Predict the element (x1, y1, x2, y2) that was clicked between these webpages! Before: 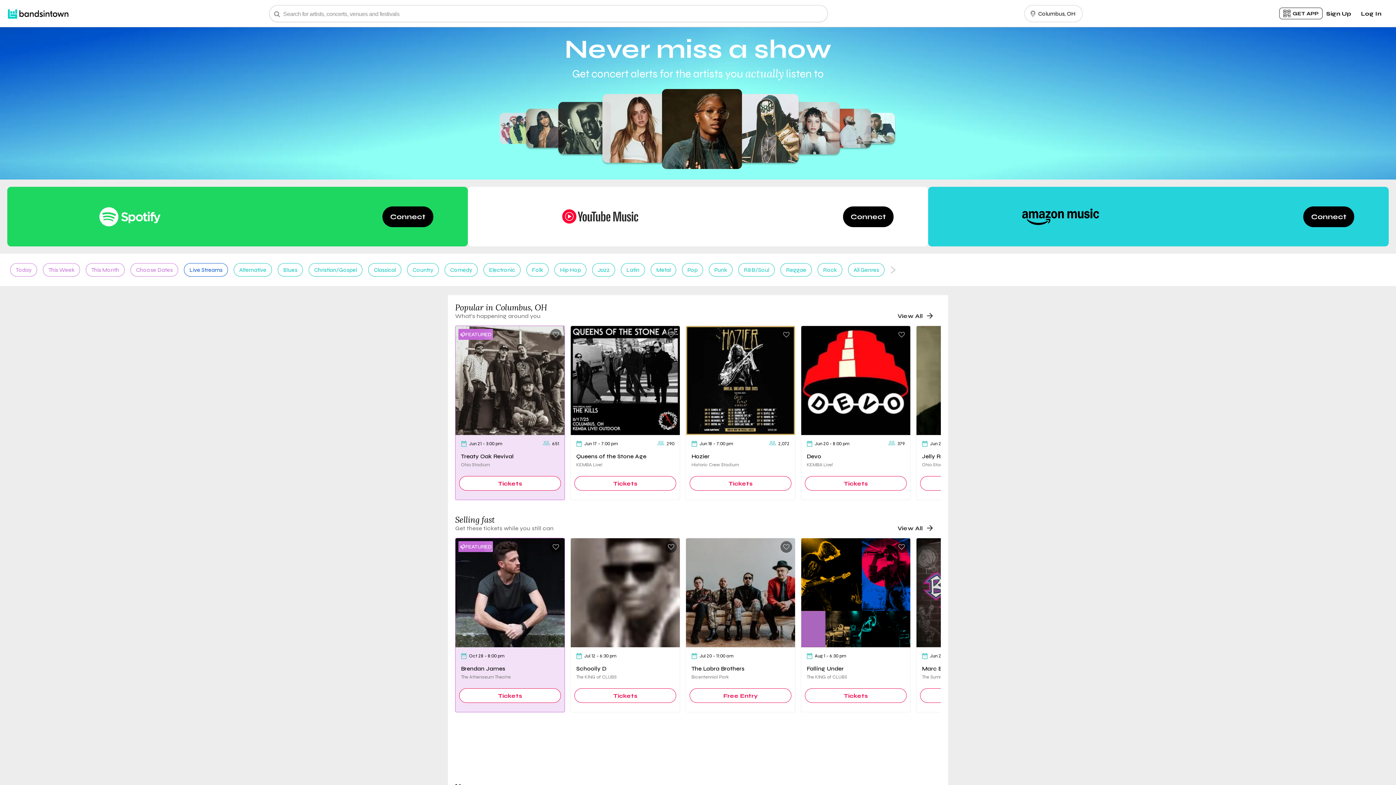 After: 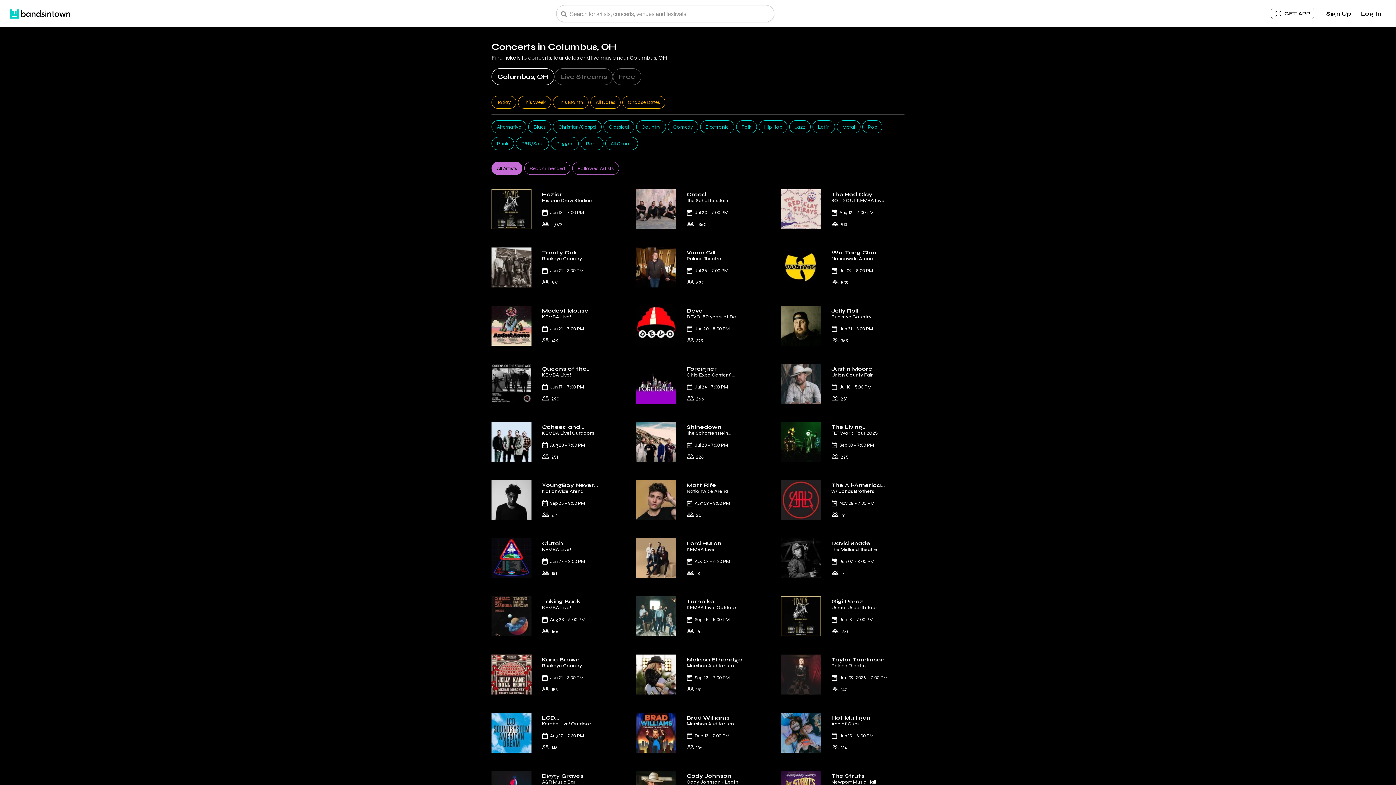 Action: bbox: (897, 312, 937, 319) label: View All